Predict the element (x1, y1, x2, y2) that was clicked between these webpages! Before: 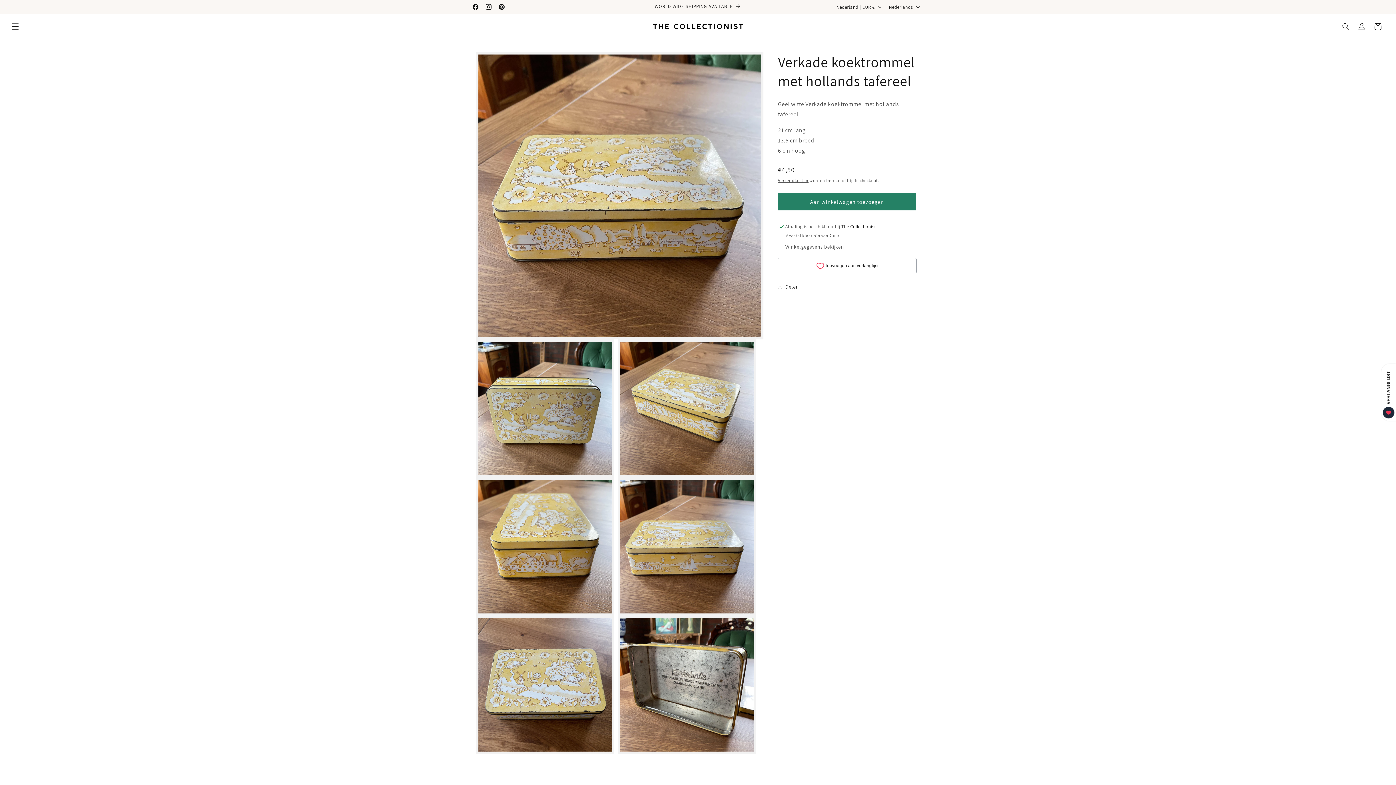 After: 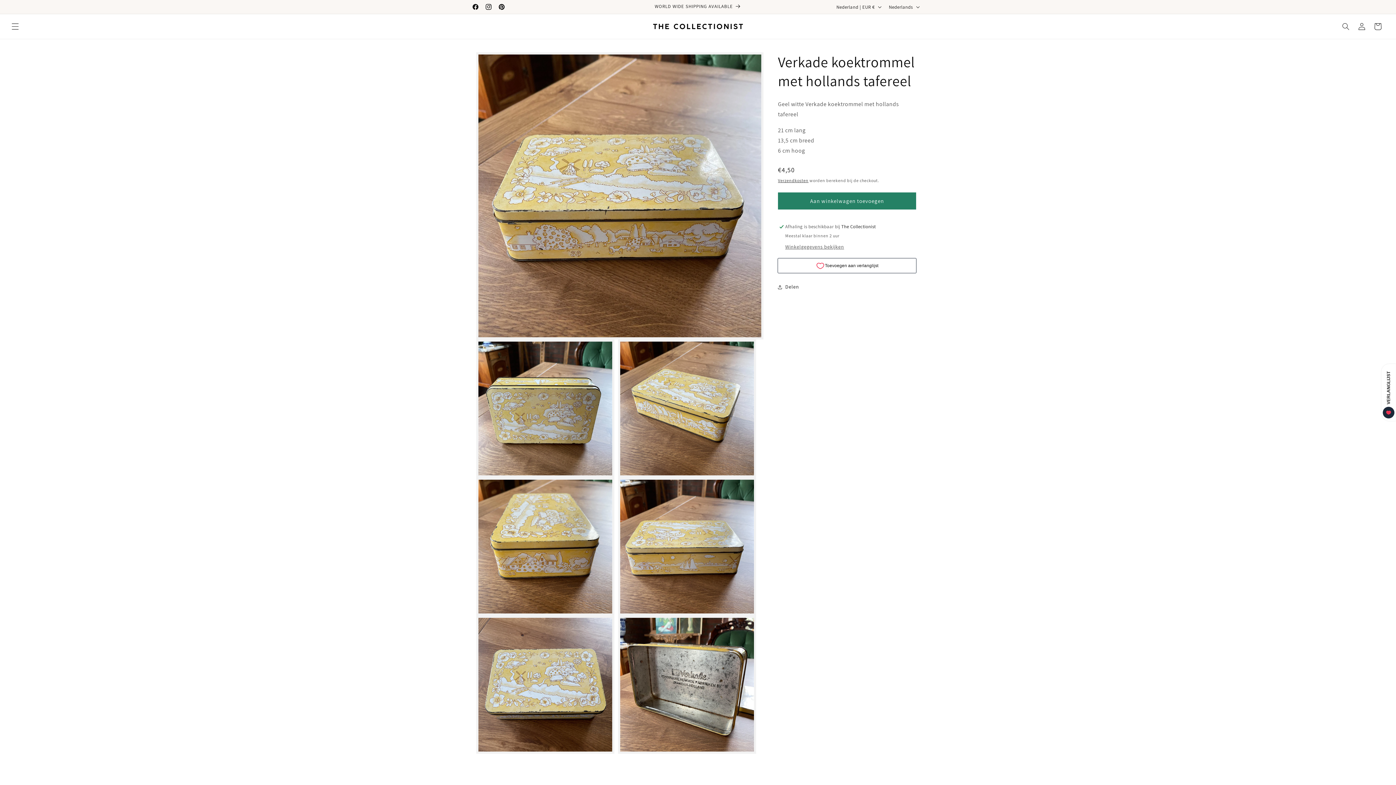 Action: bbox: (778, 193, 916, 210) label: Aan winkelwagen toevoegen